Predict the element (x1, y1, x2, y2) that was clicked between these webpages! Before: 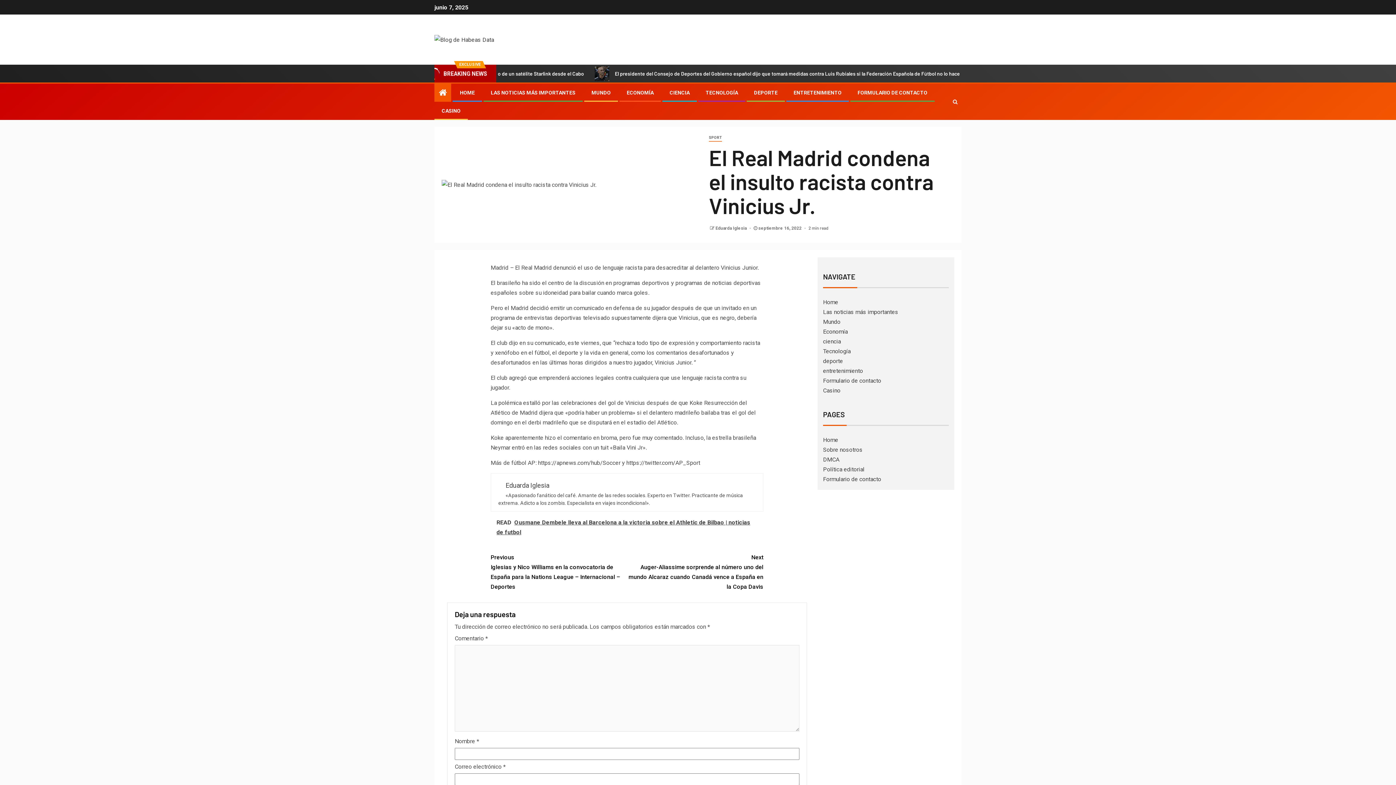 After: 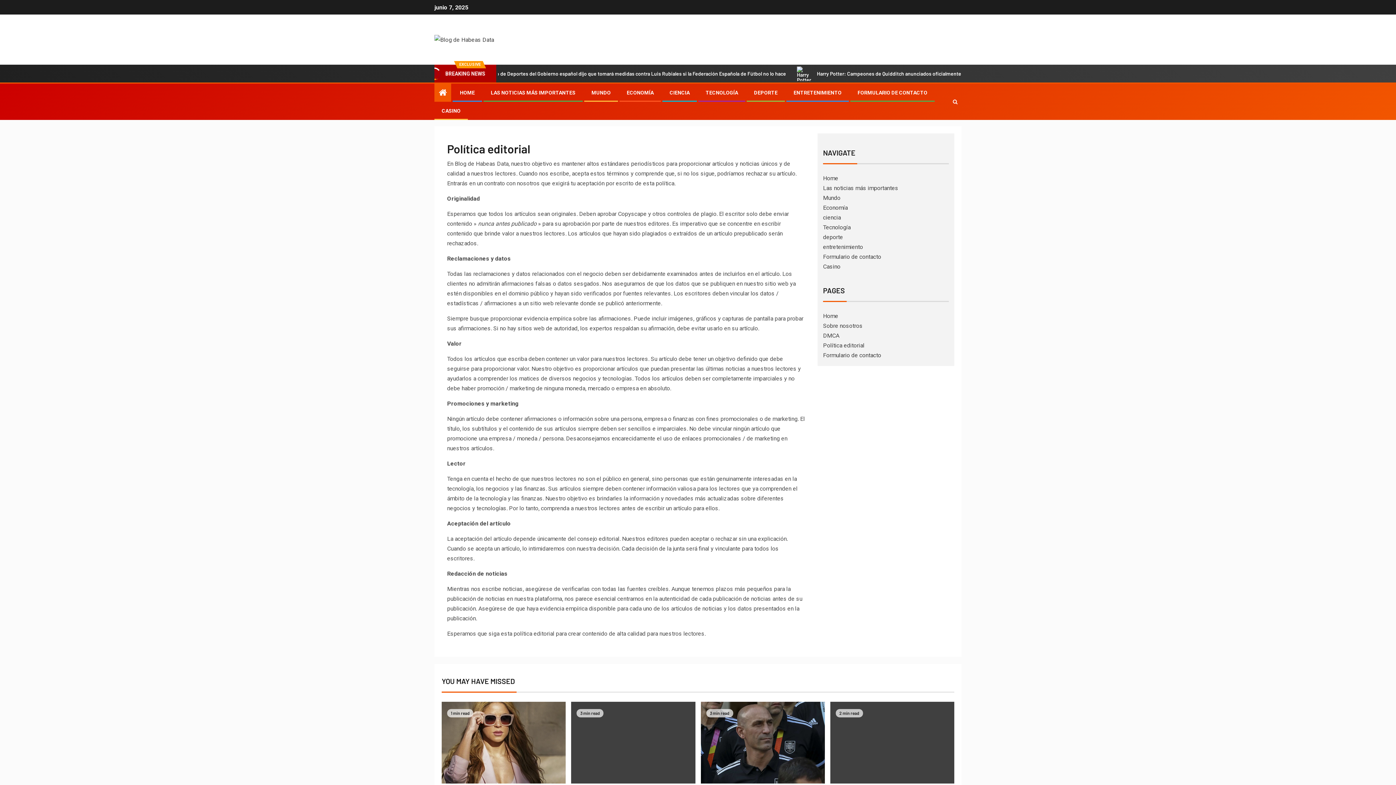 Action: label: Política editorial bbox: (823, 466, 864, 473)